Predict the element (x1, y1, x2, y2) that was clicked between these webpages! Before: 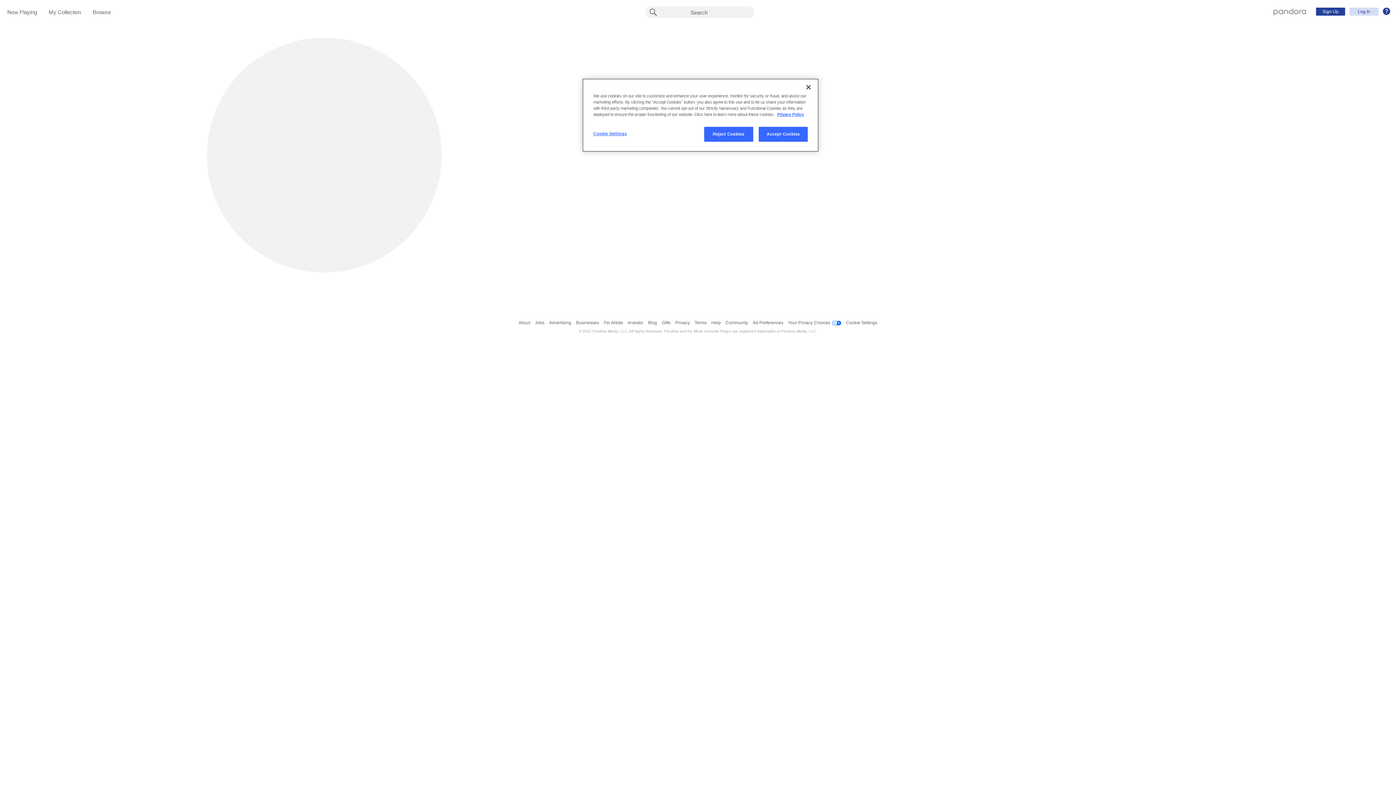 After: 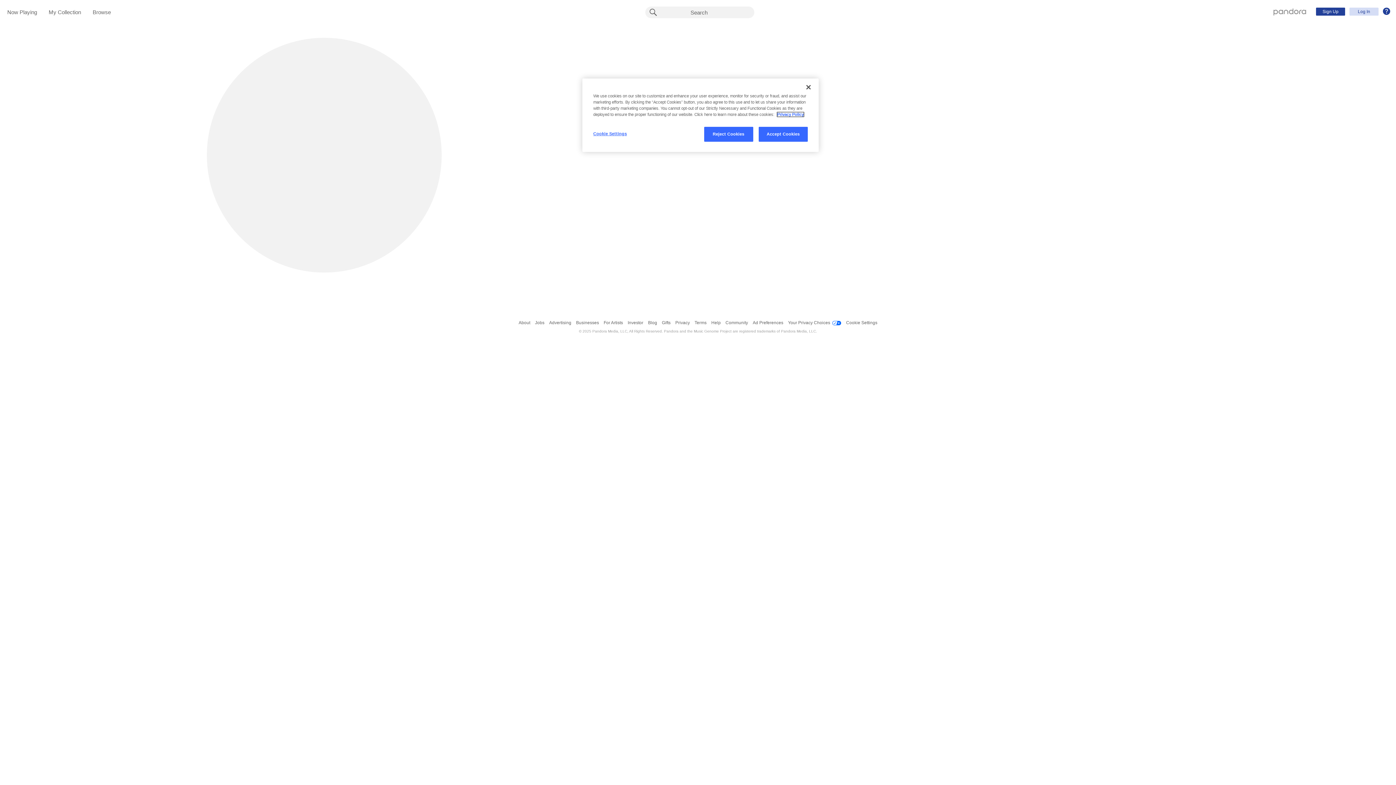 Action: bbox: (777, 112, 804, 116) label: More information about your privacy, opens in a new tab